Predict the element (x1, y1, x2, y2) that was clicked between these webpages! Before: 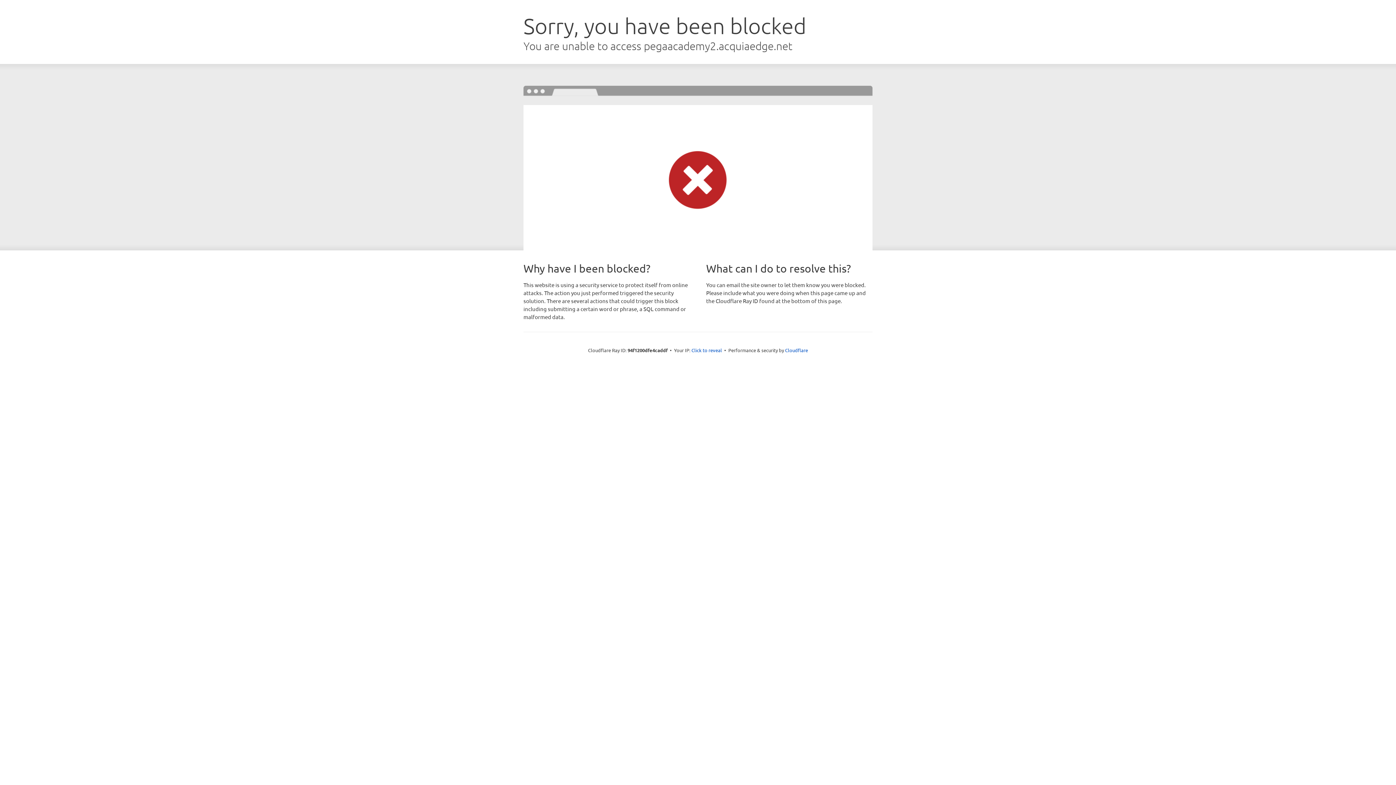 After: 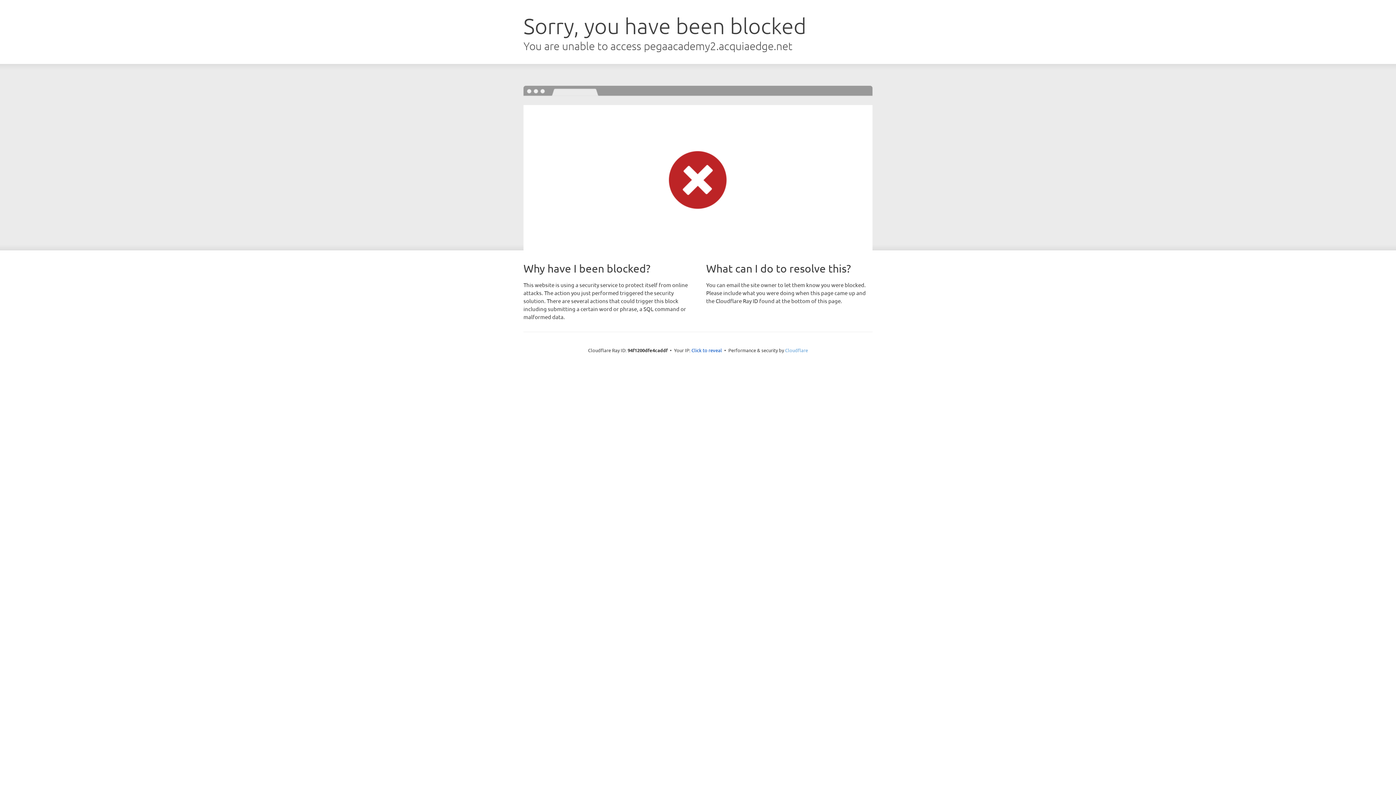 Action: bbox: (785, 347, 808, 353) label: Cloudflare